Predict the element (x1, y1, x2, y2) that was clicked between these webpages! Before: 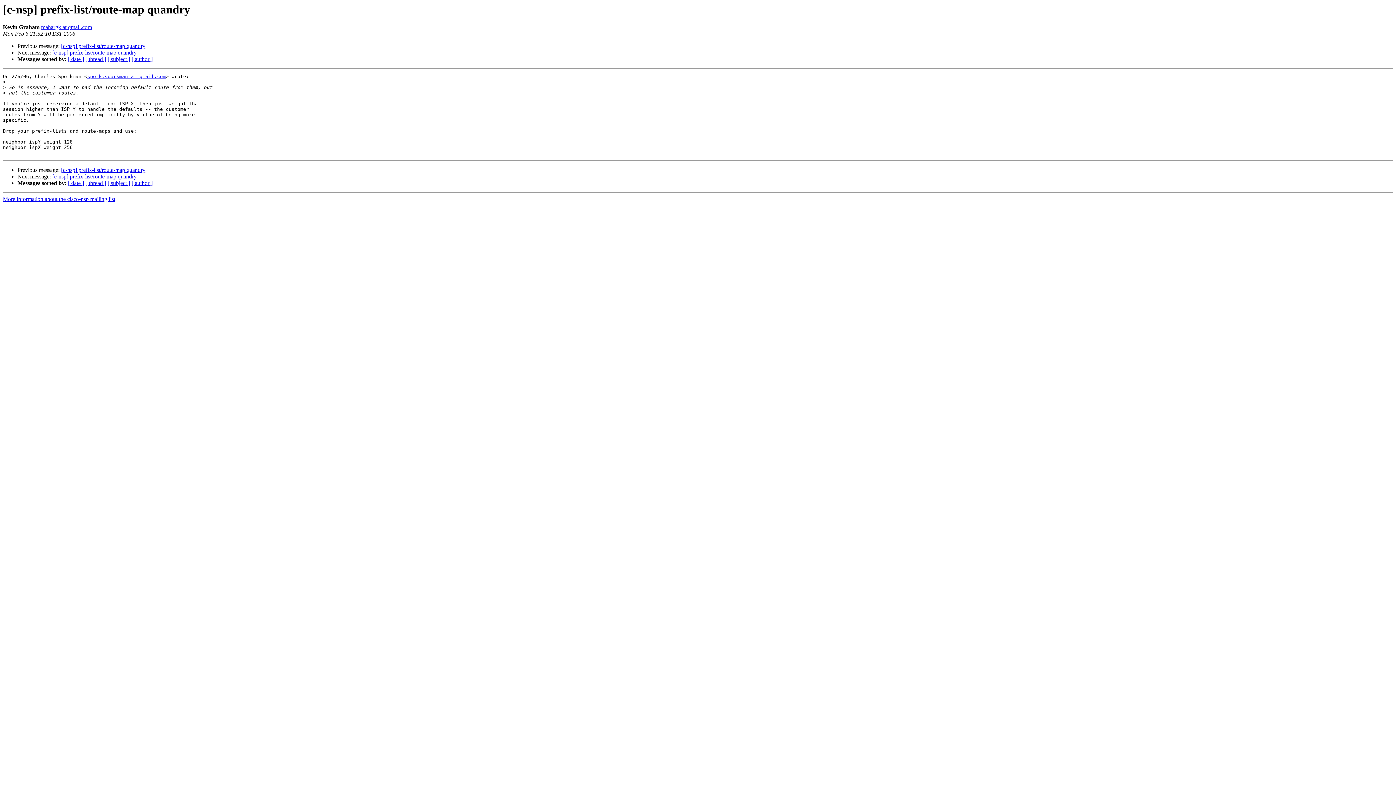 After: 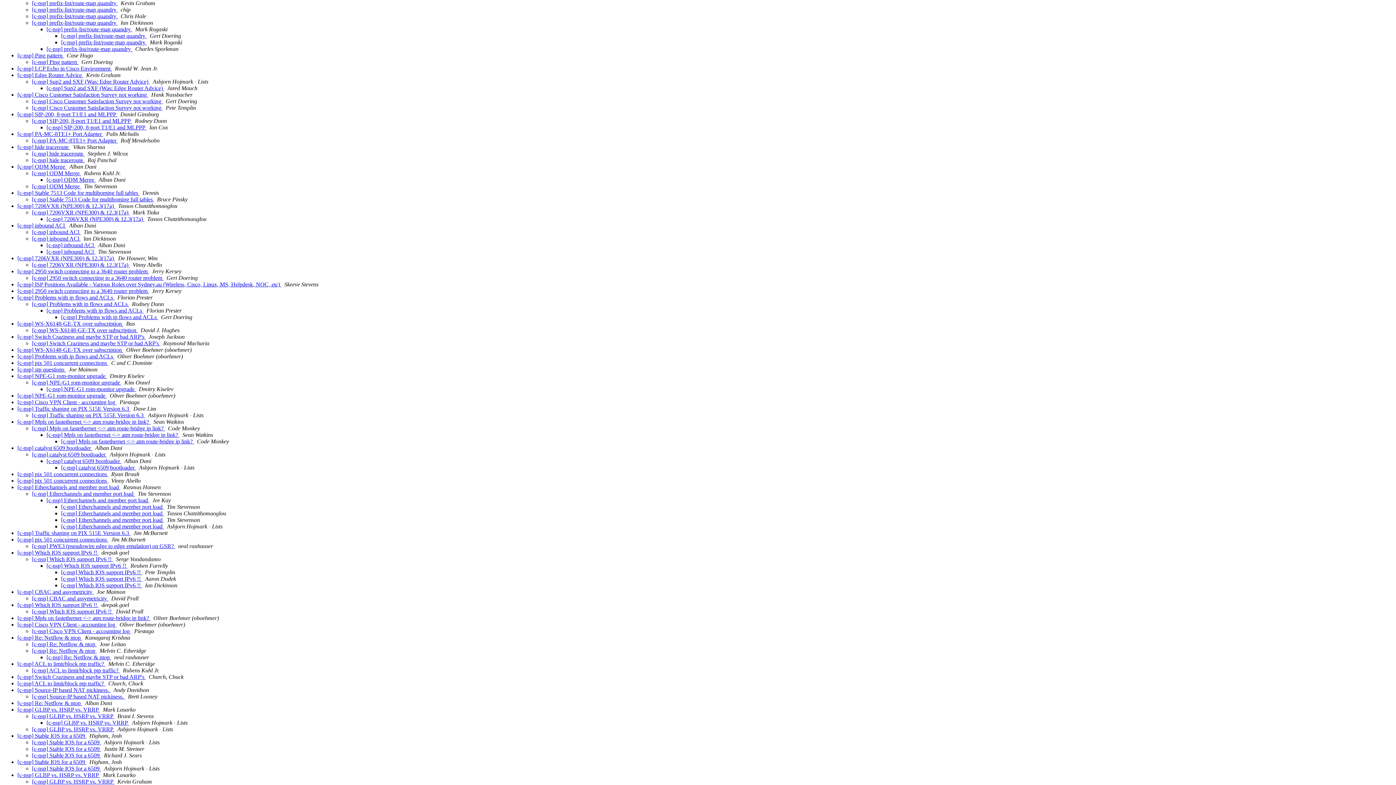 Action: label: [ thread ] bbox: (85, 180, 106, 186)